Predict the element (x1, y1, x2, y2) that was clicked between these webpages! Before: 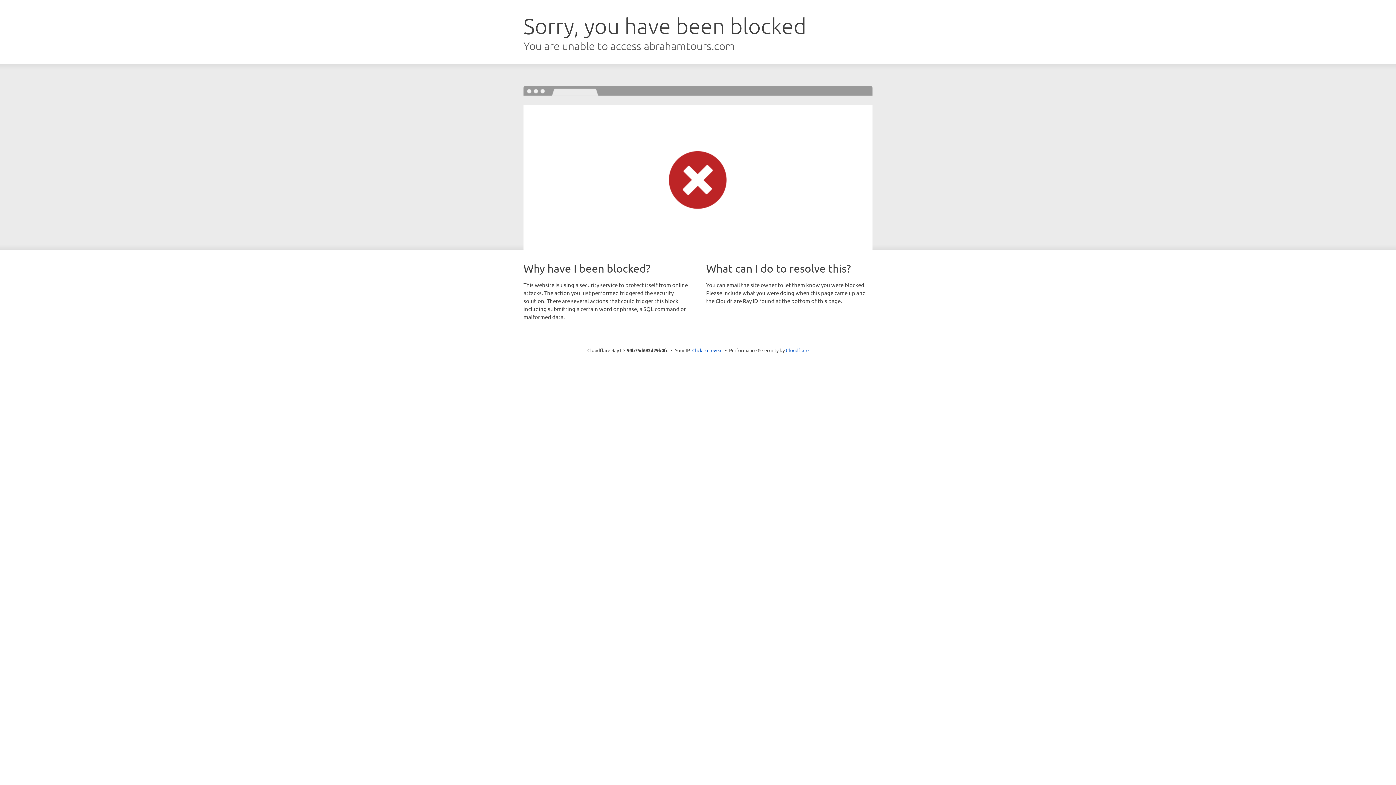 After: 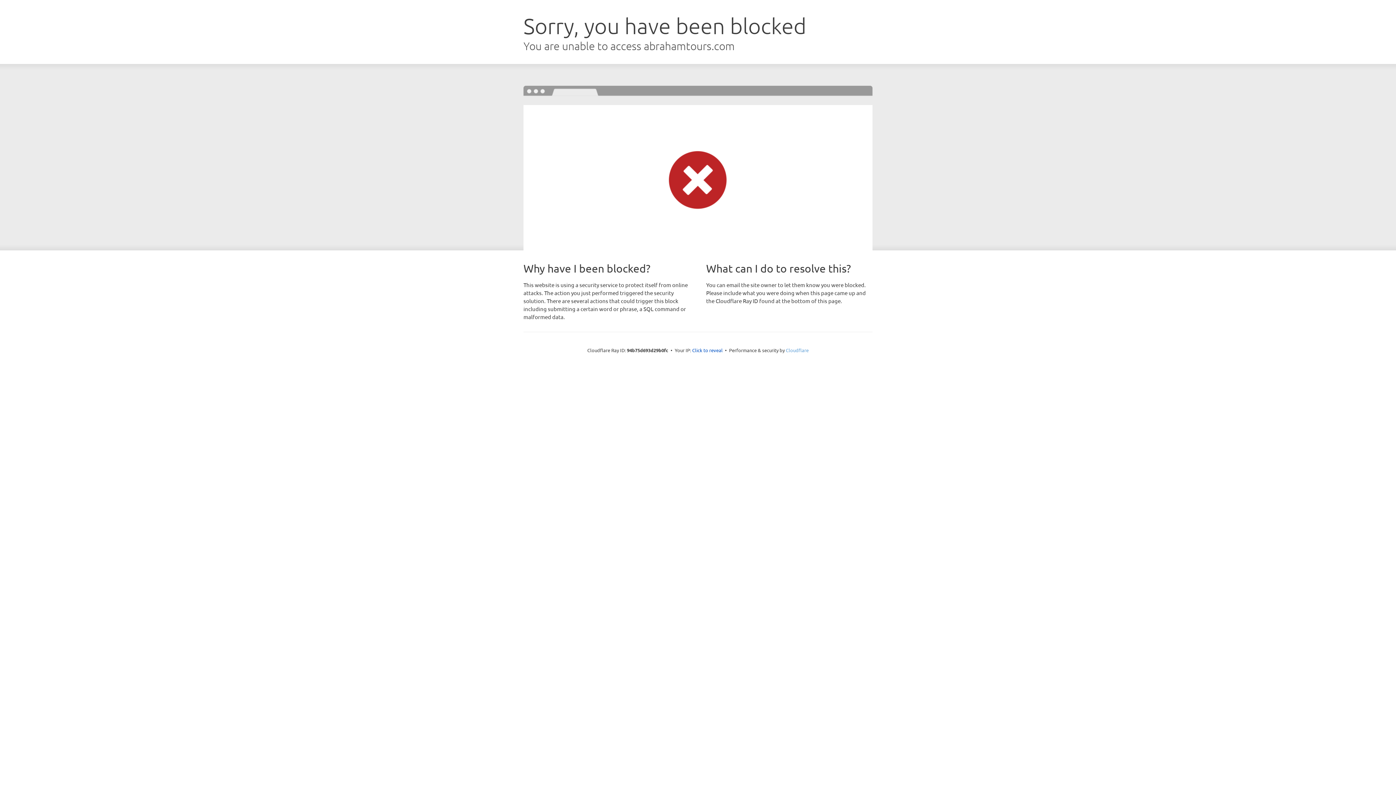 Action: bbox: (786, 347, 808, 353) label: Cloudflare